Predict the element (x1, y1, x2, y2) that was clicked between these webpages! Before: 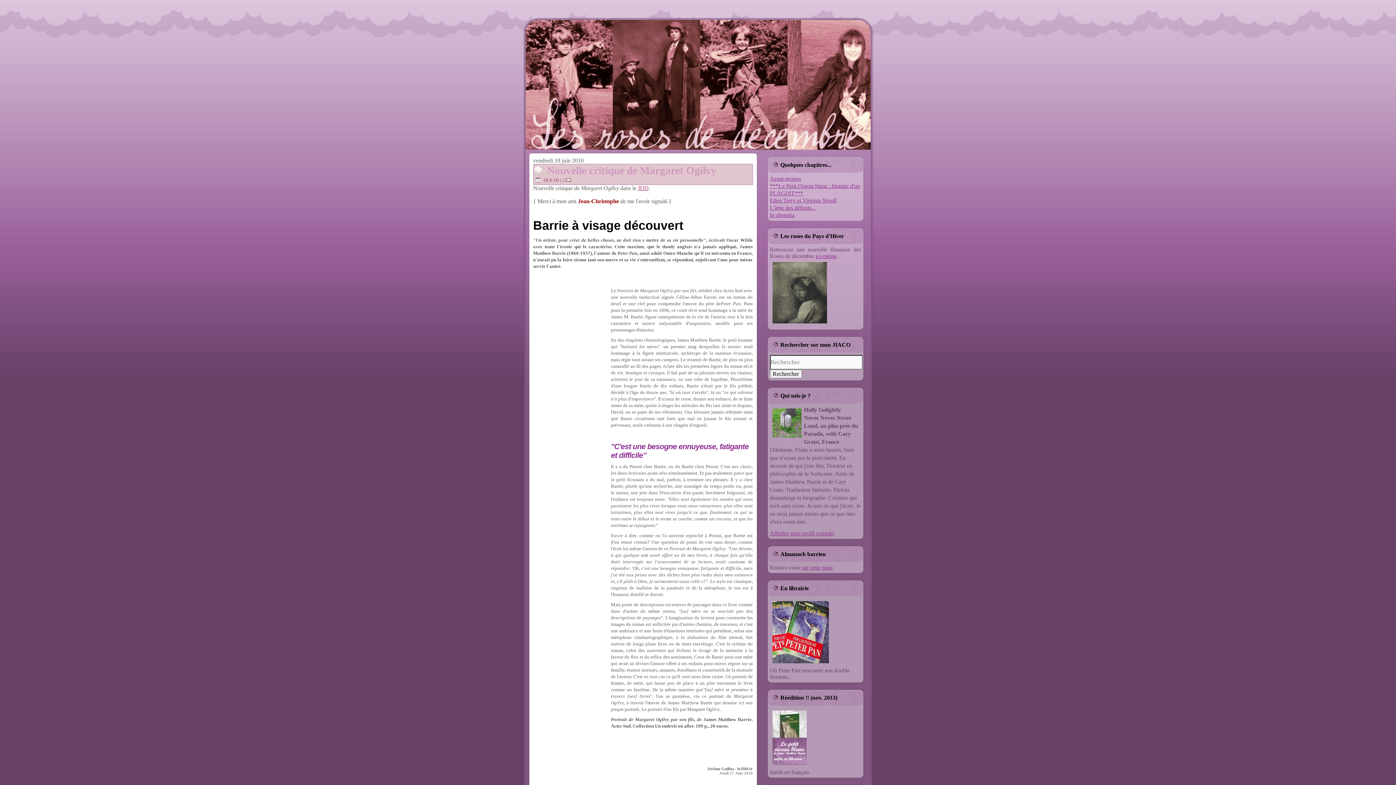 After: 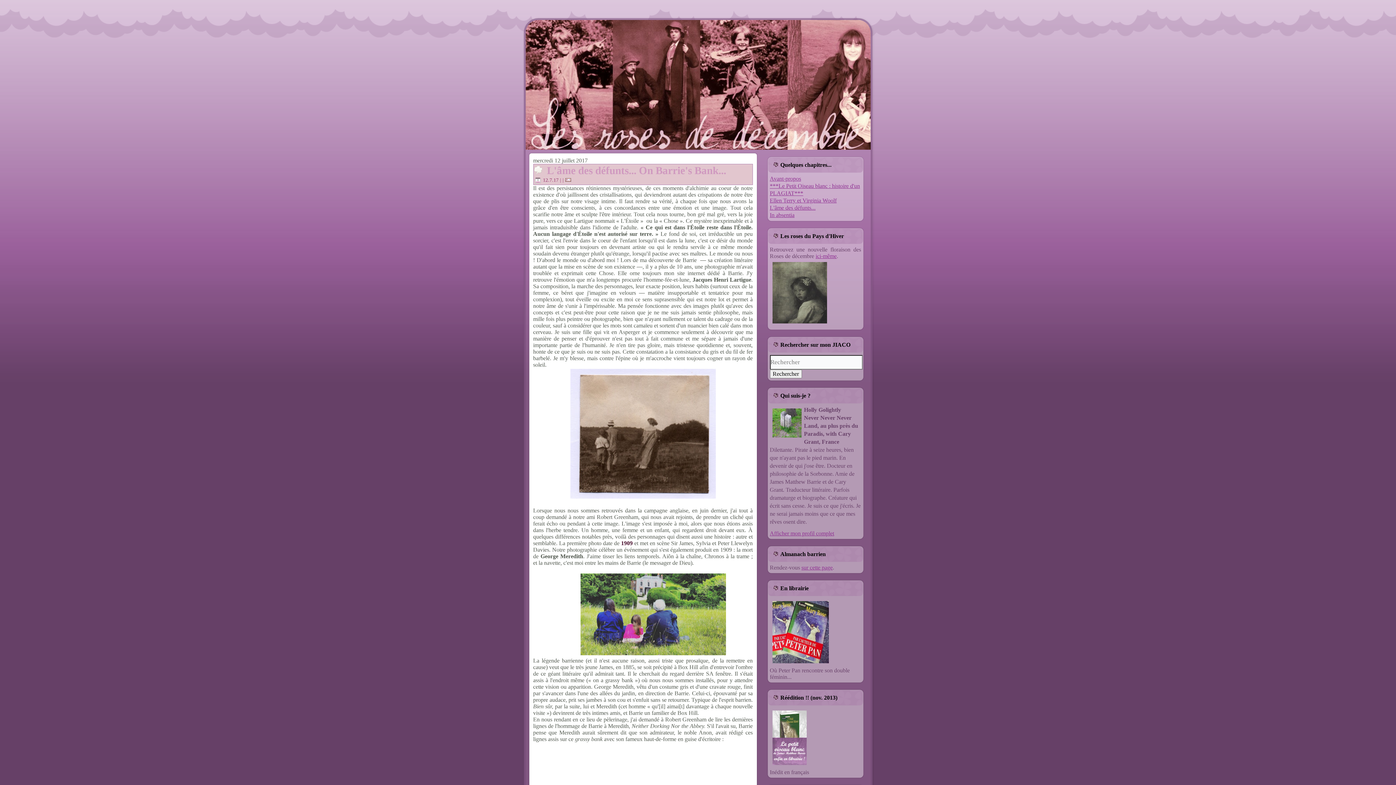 Action: bbox: (770, 204, 815, 210) label: L'âme des défunts...